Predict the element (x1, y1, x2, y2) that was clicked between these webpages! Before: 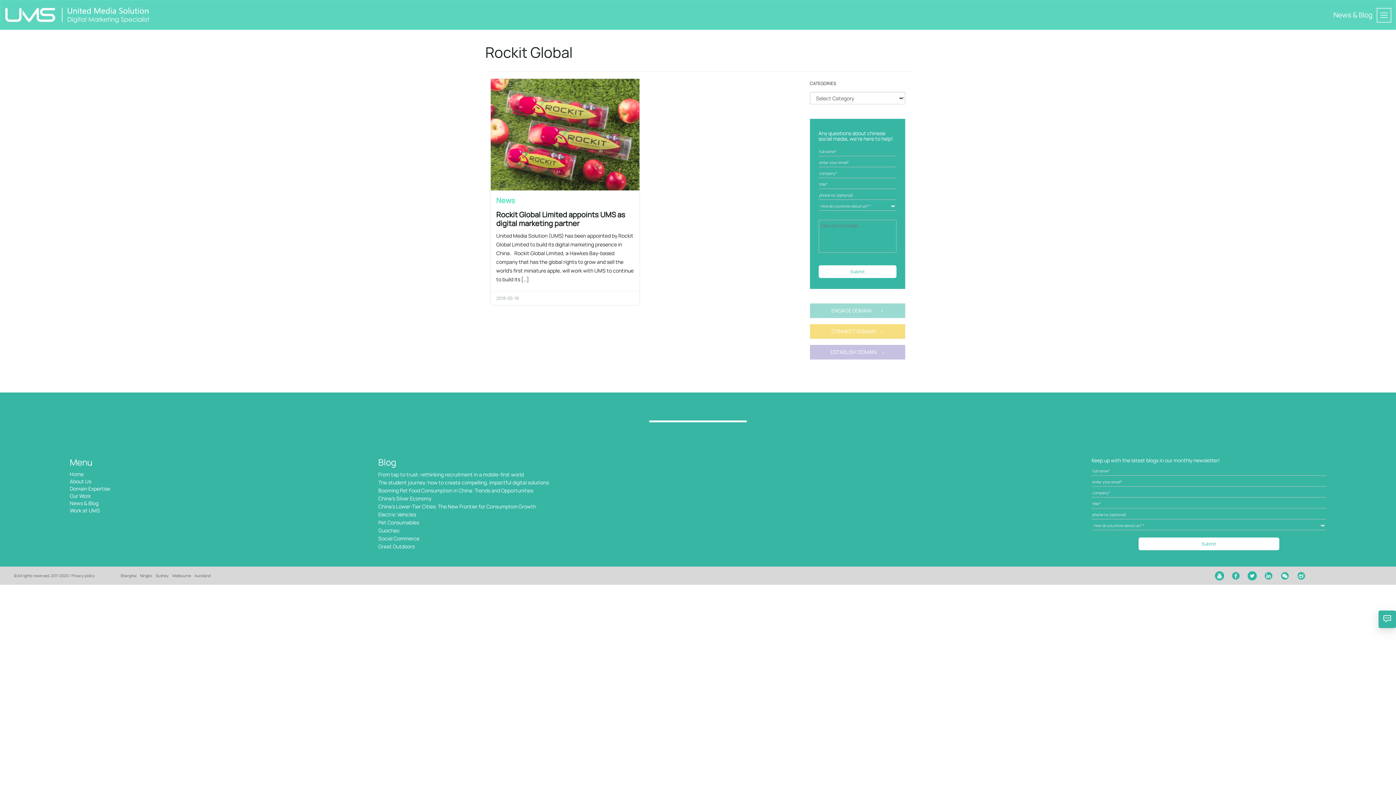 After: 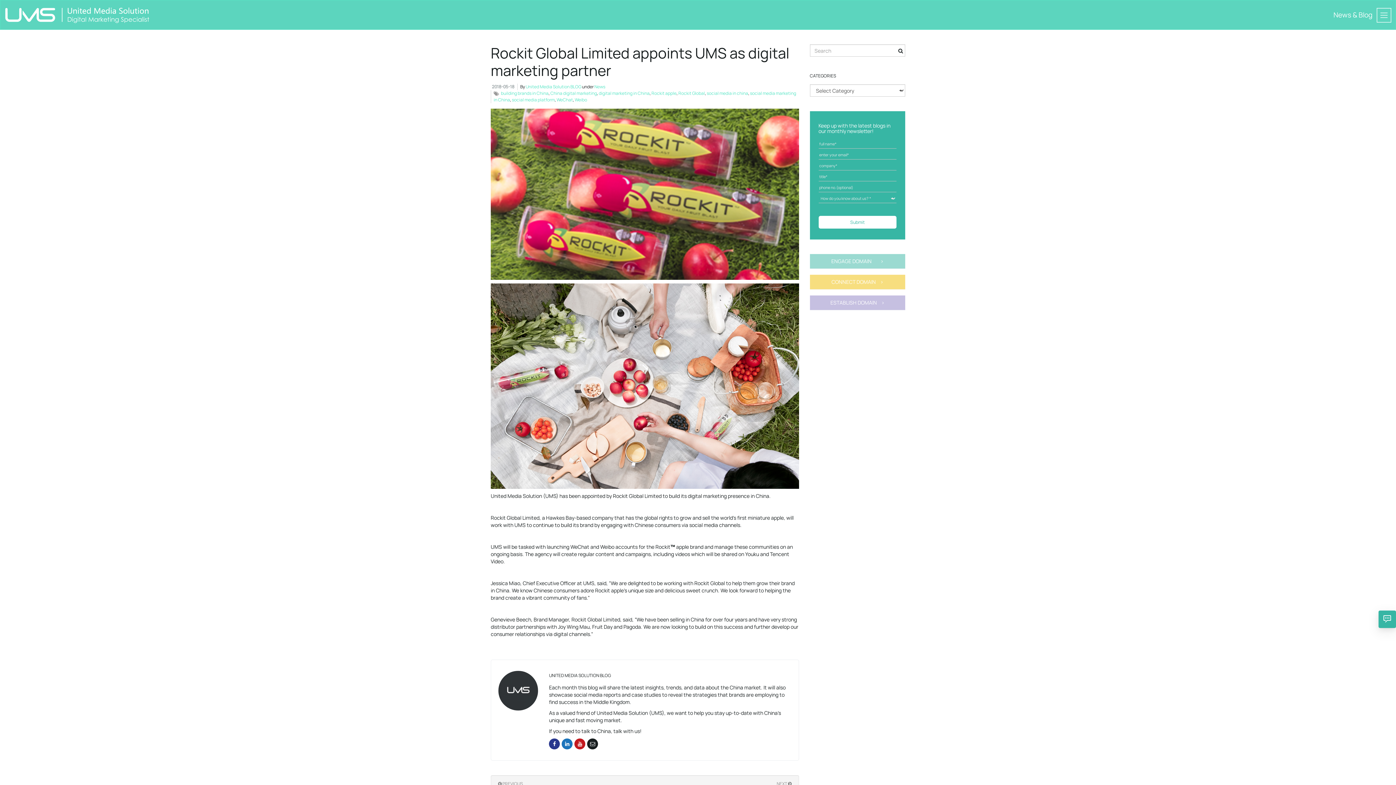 Action: bbox: (490, 130, 639, 137)